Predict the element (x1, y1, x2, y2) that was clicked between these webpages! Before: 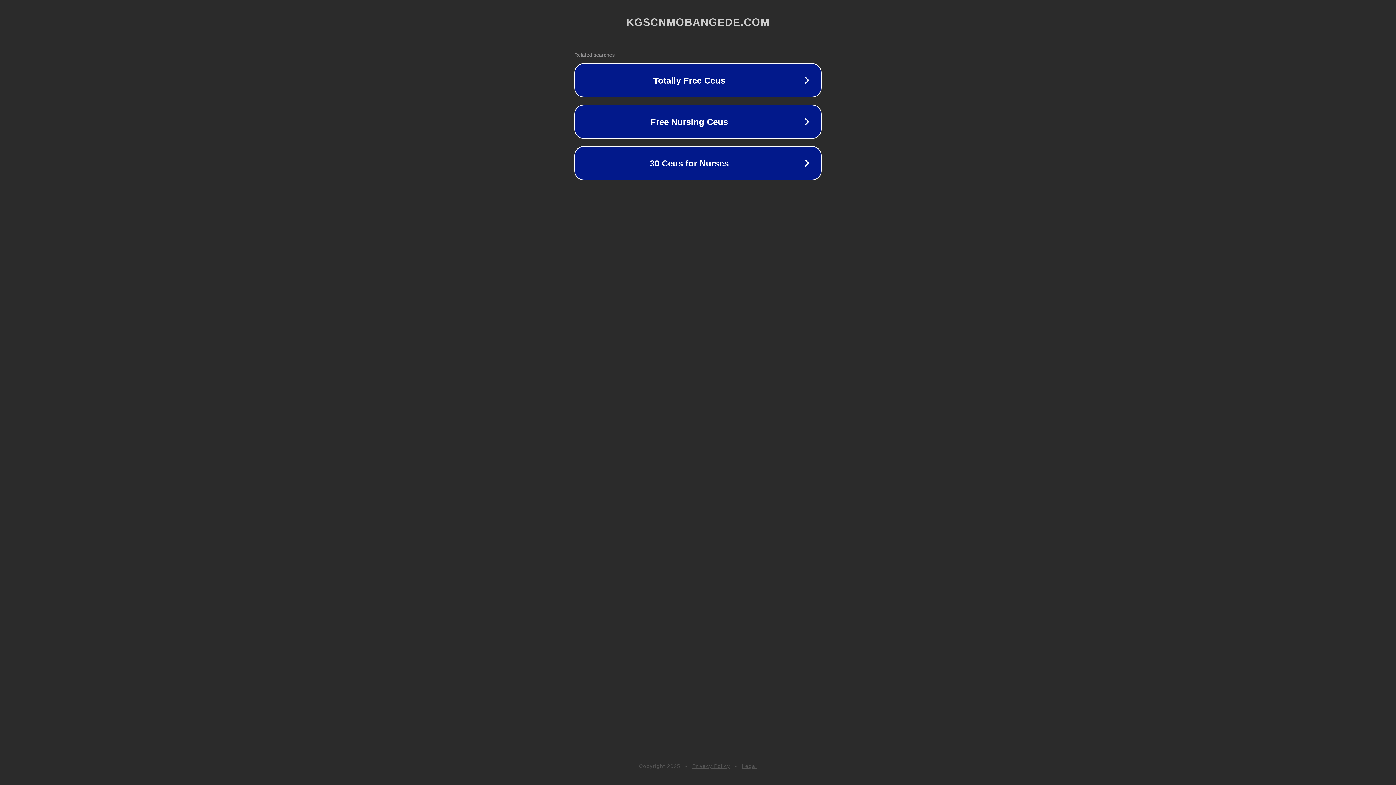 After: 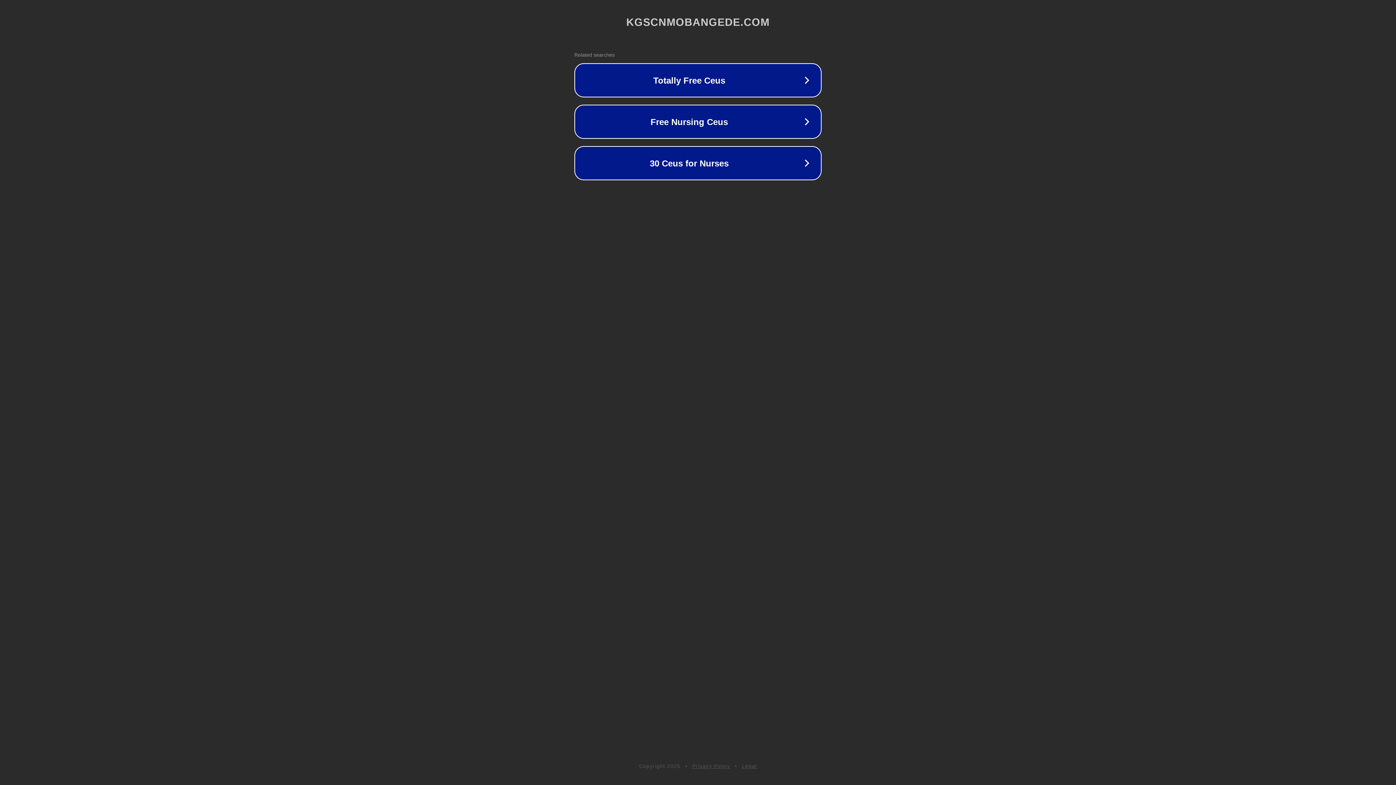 Action: bbox: (742, 763, 757, 769) label: Legal